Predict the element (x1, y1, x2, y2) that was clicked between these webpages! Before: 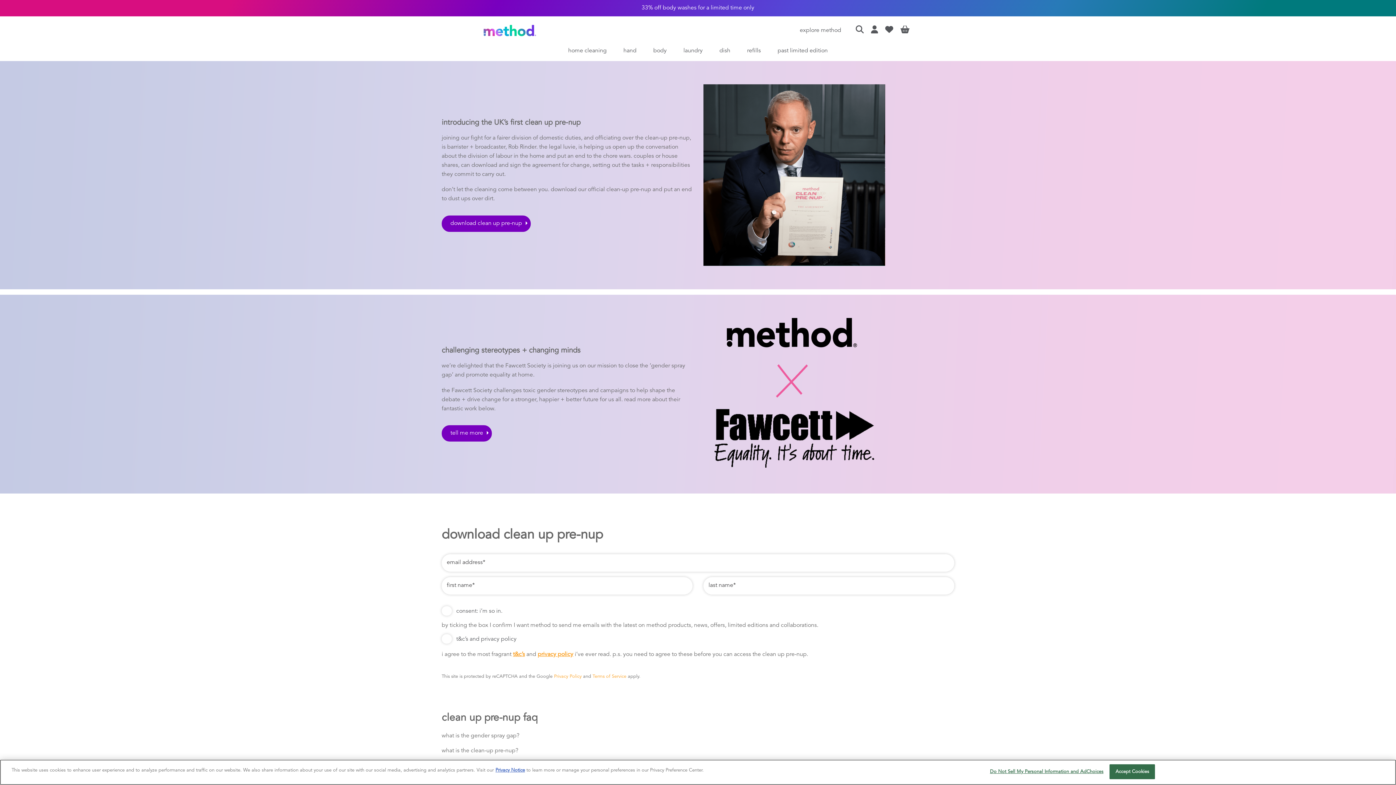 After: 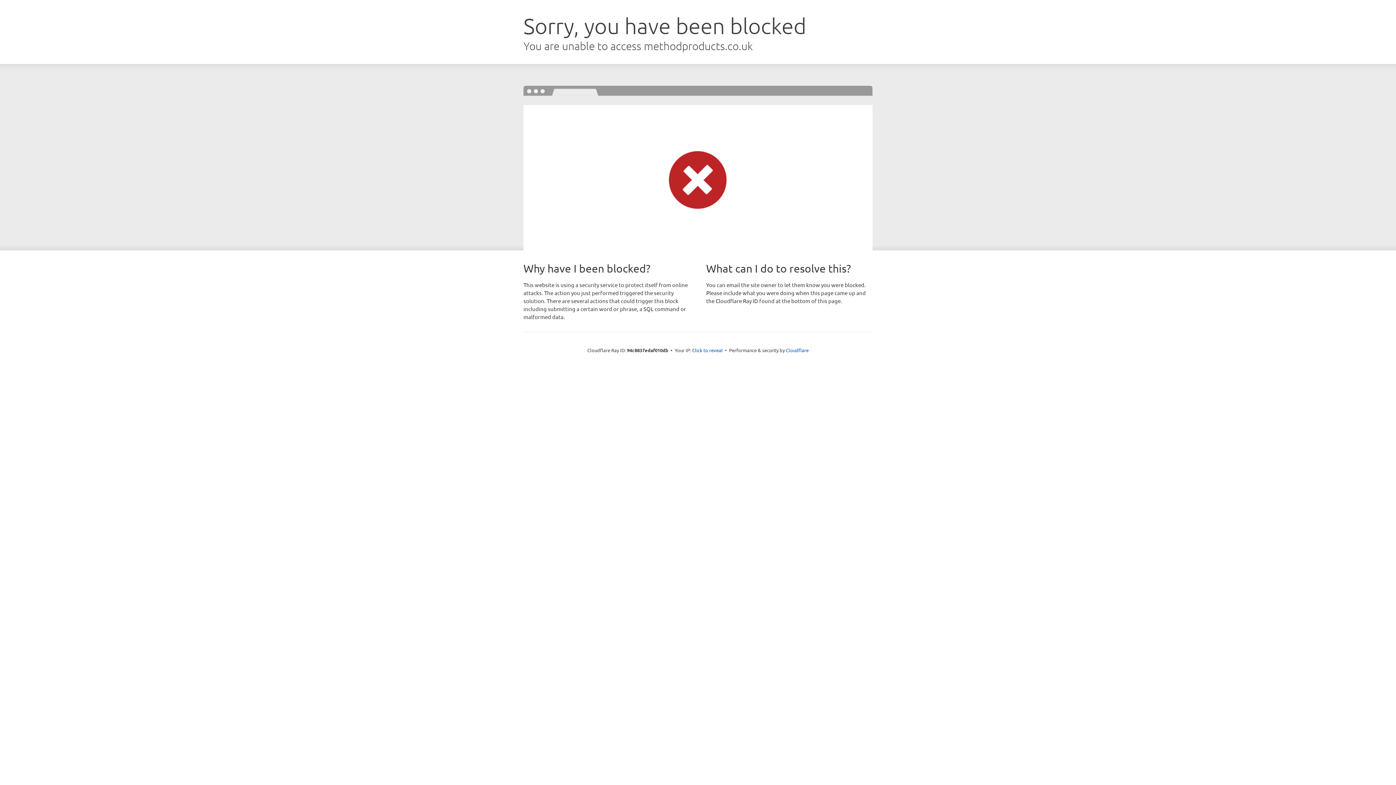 Action: bbox: (675, 43, 711, 58) label: laundry